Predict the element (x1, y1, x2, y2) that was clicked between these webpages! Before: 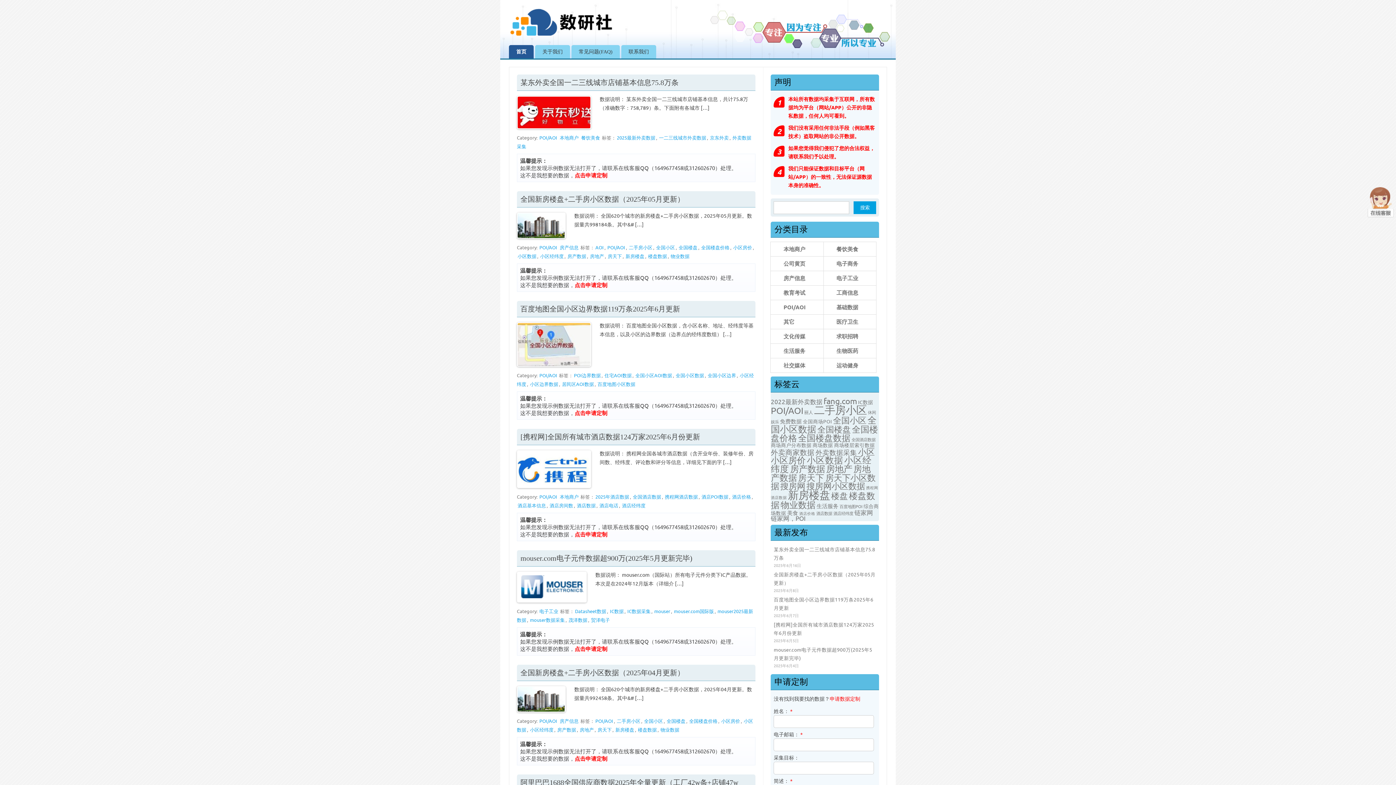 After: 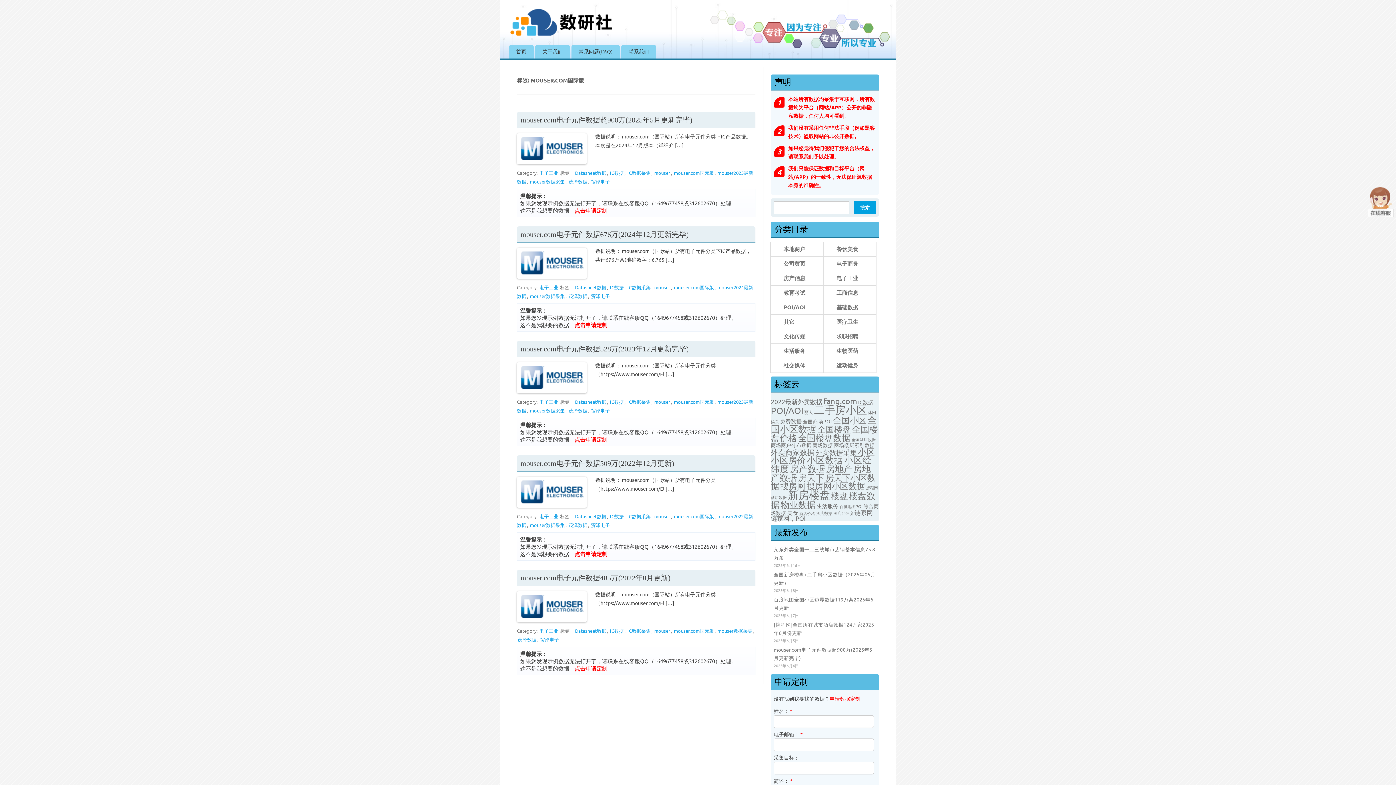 Action: bbox: (673, 607, 714, 615) label: mouser.com国际版